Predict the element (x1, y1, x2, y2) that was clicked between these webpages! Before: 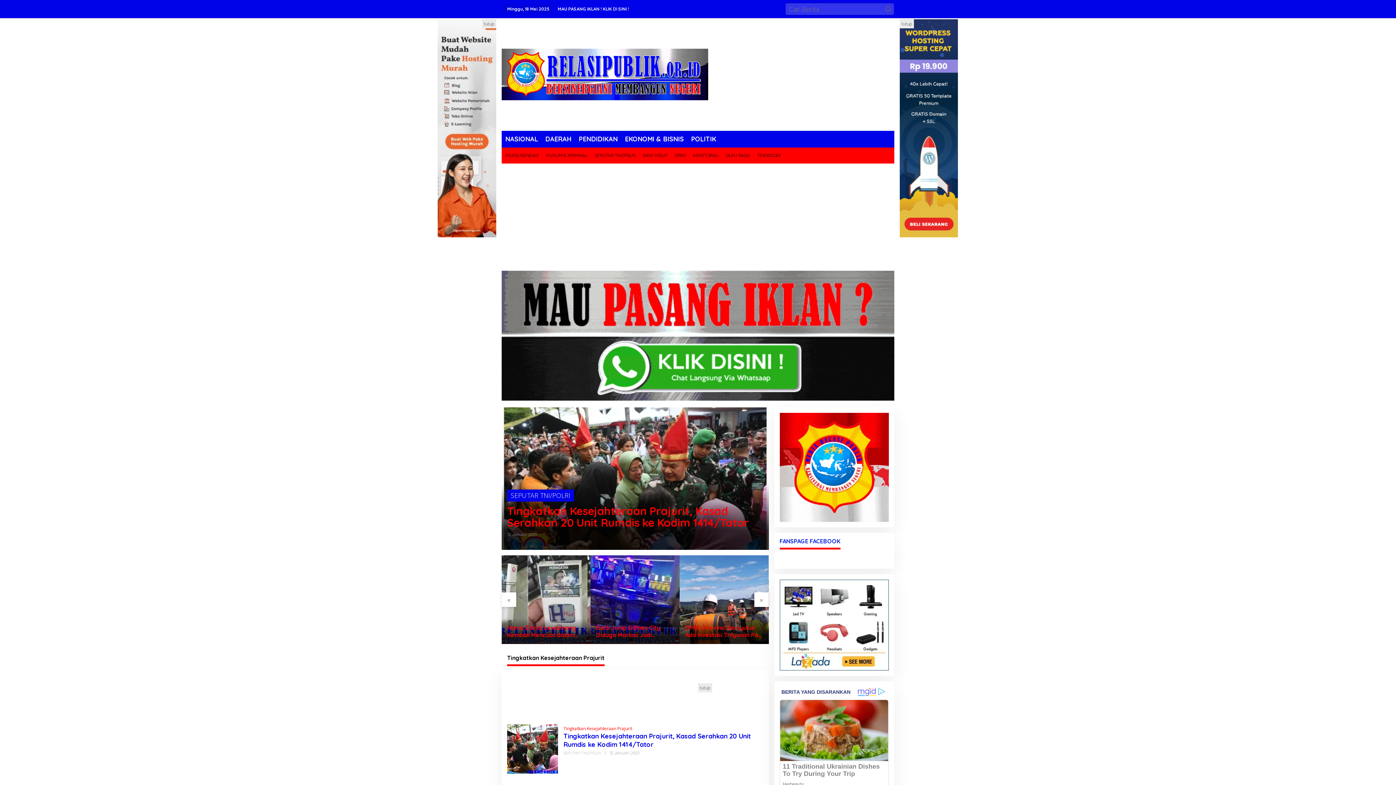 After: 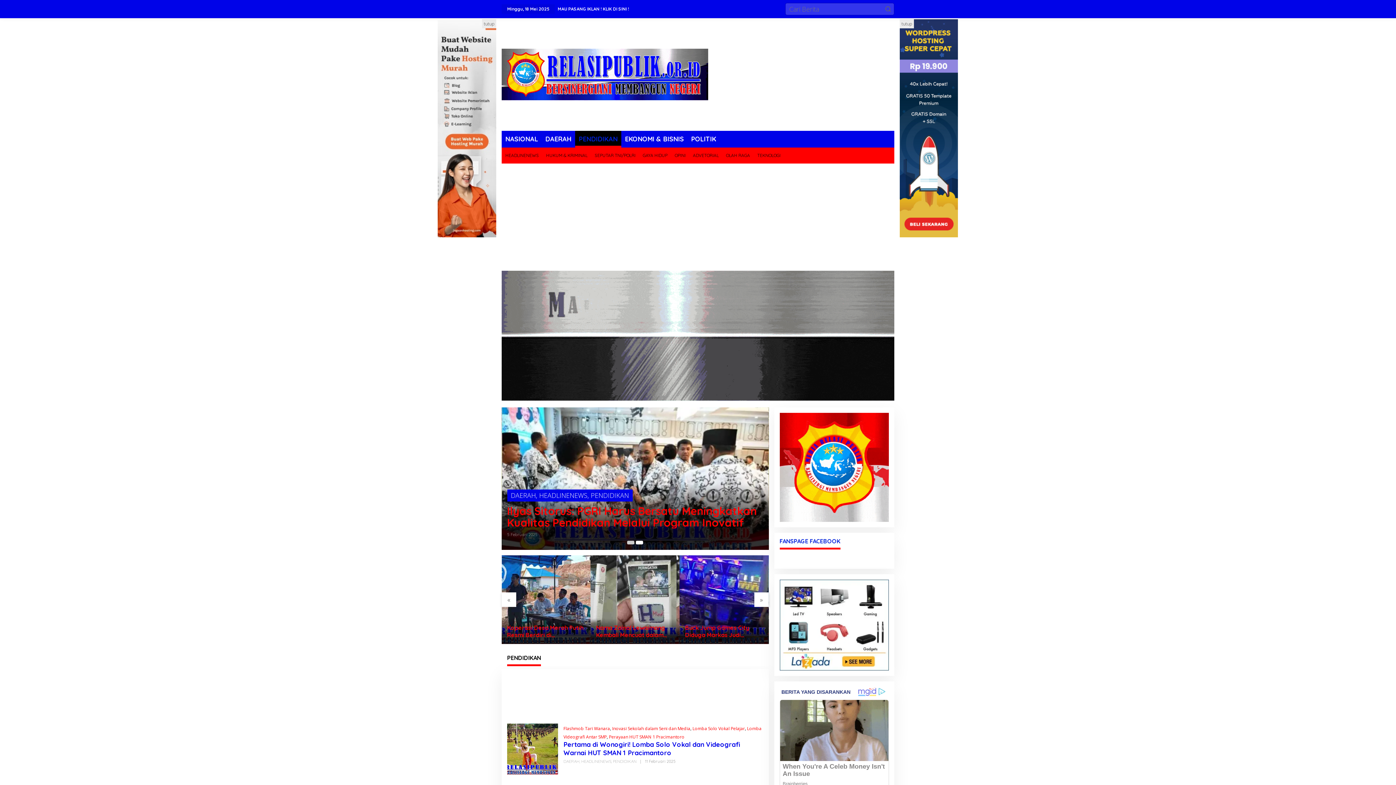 Action: bbox: (575, 130, 621, 147) label: PENDIDIKAN